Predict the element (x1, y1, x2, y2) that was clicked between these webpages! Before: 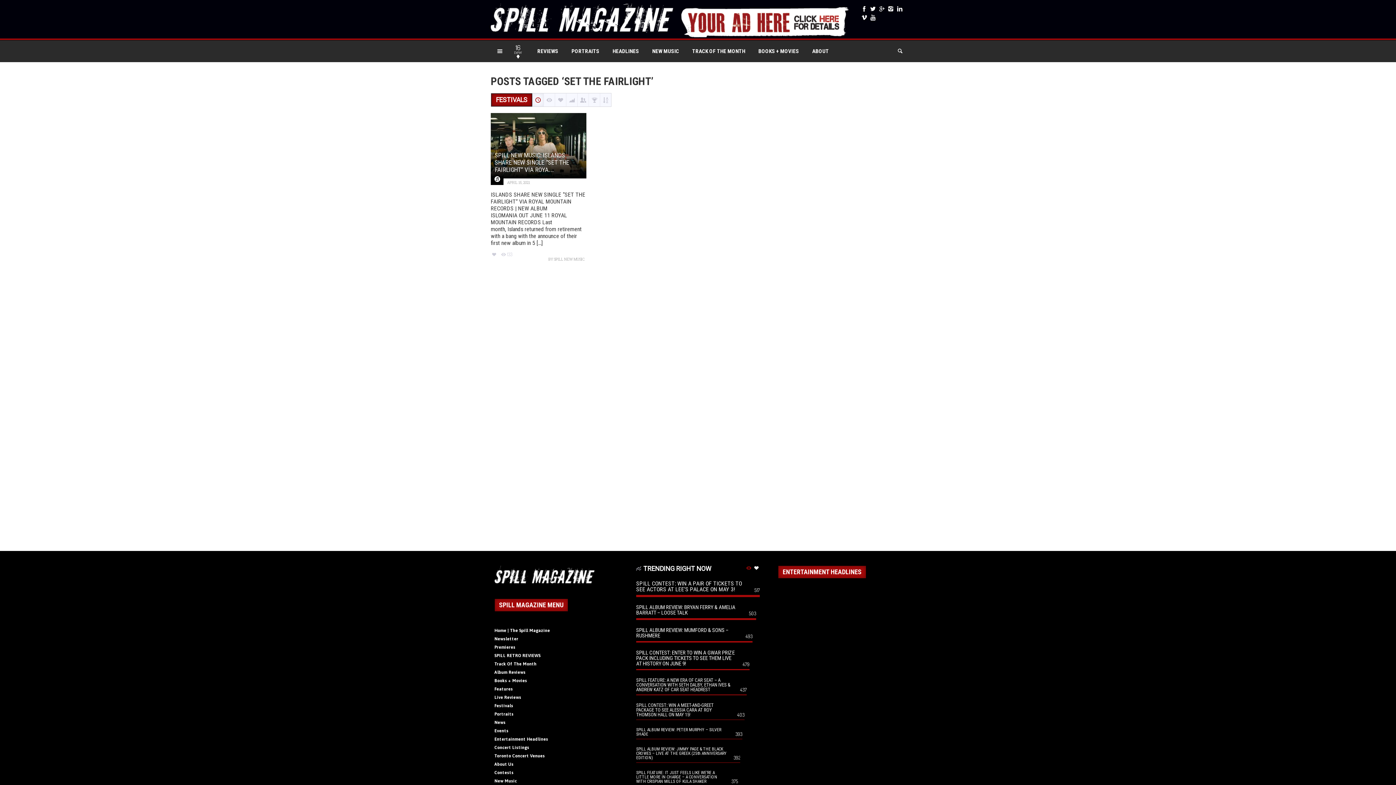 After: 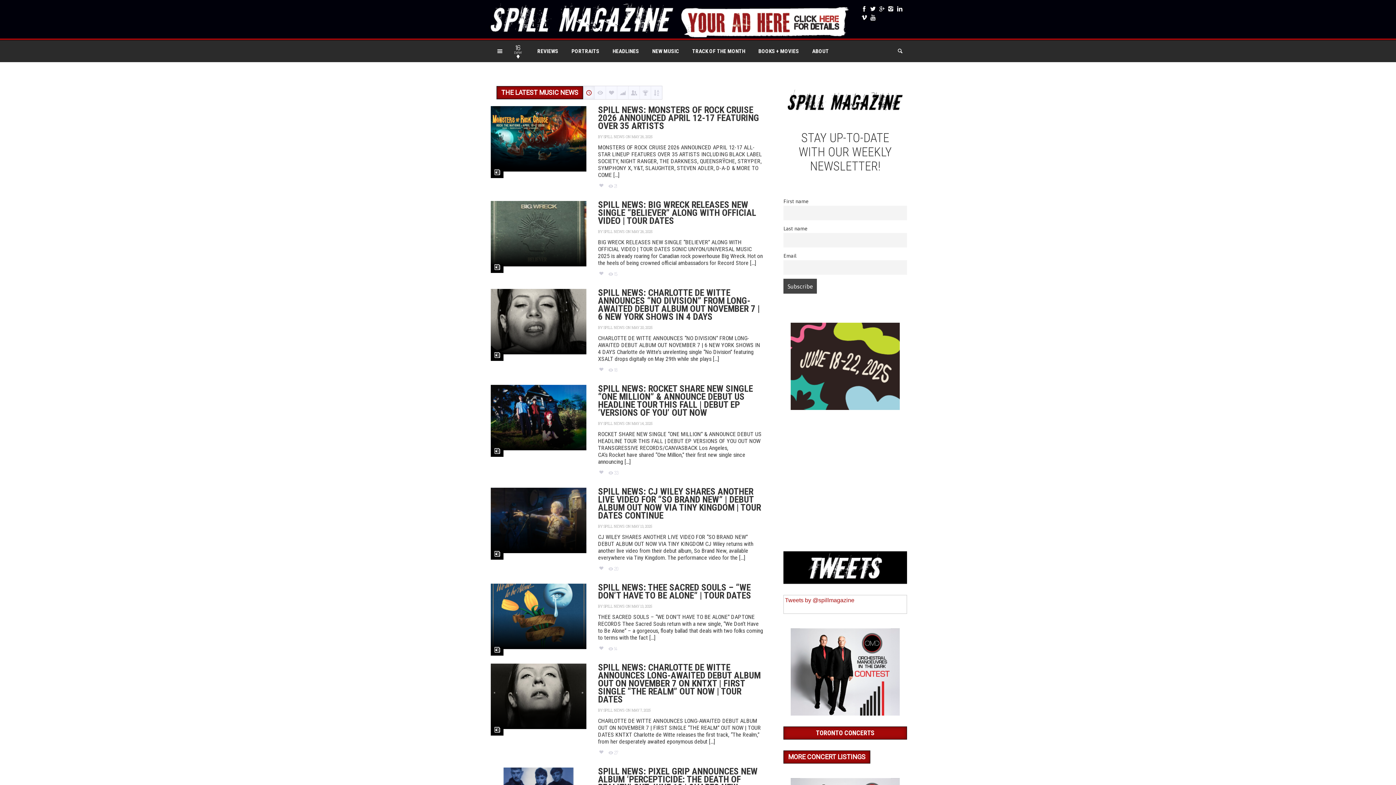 Action: label: News bbox: (494, 720, 505, 725)